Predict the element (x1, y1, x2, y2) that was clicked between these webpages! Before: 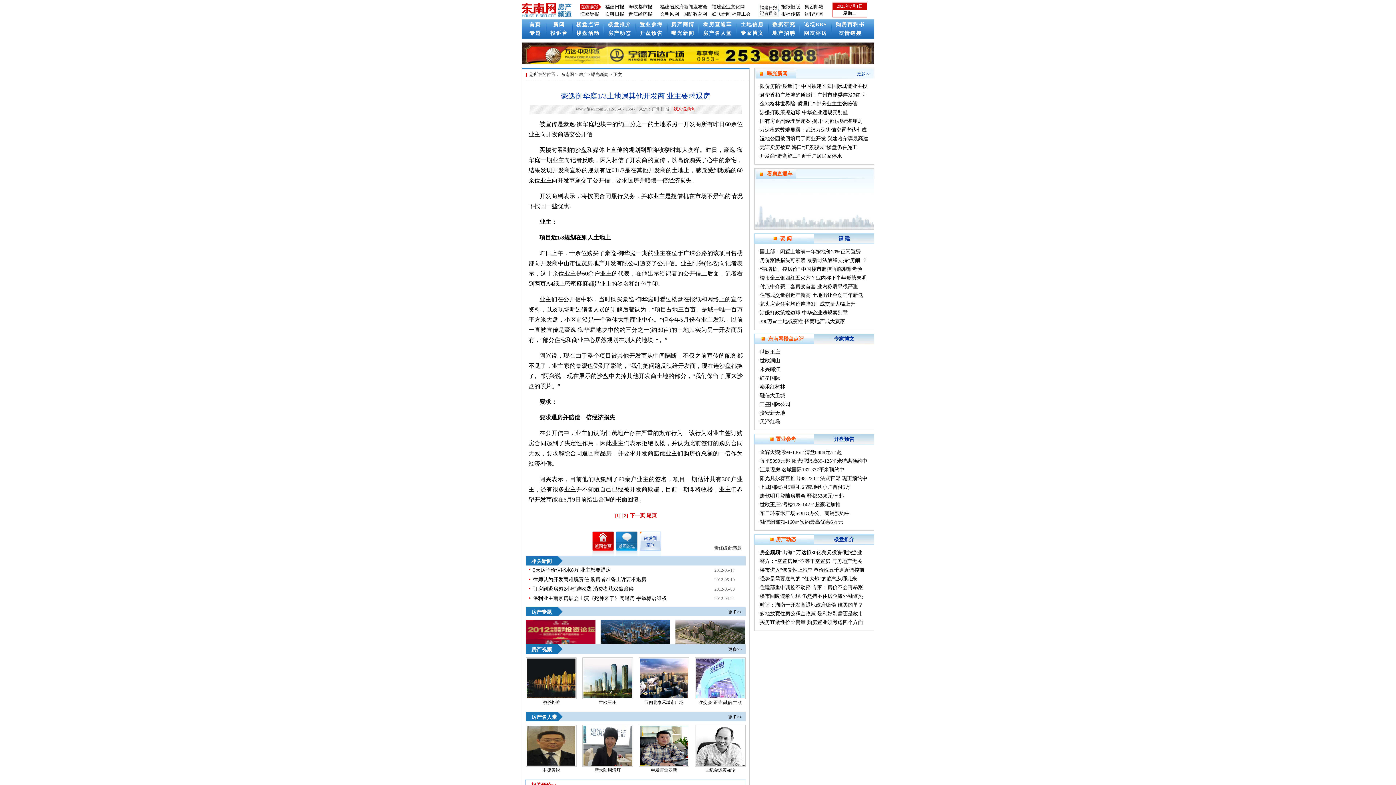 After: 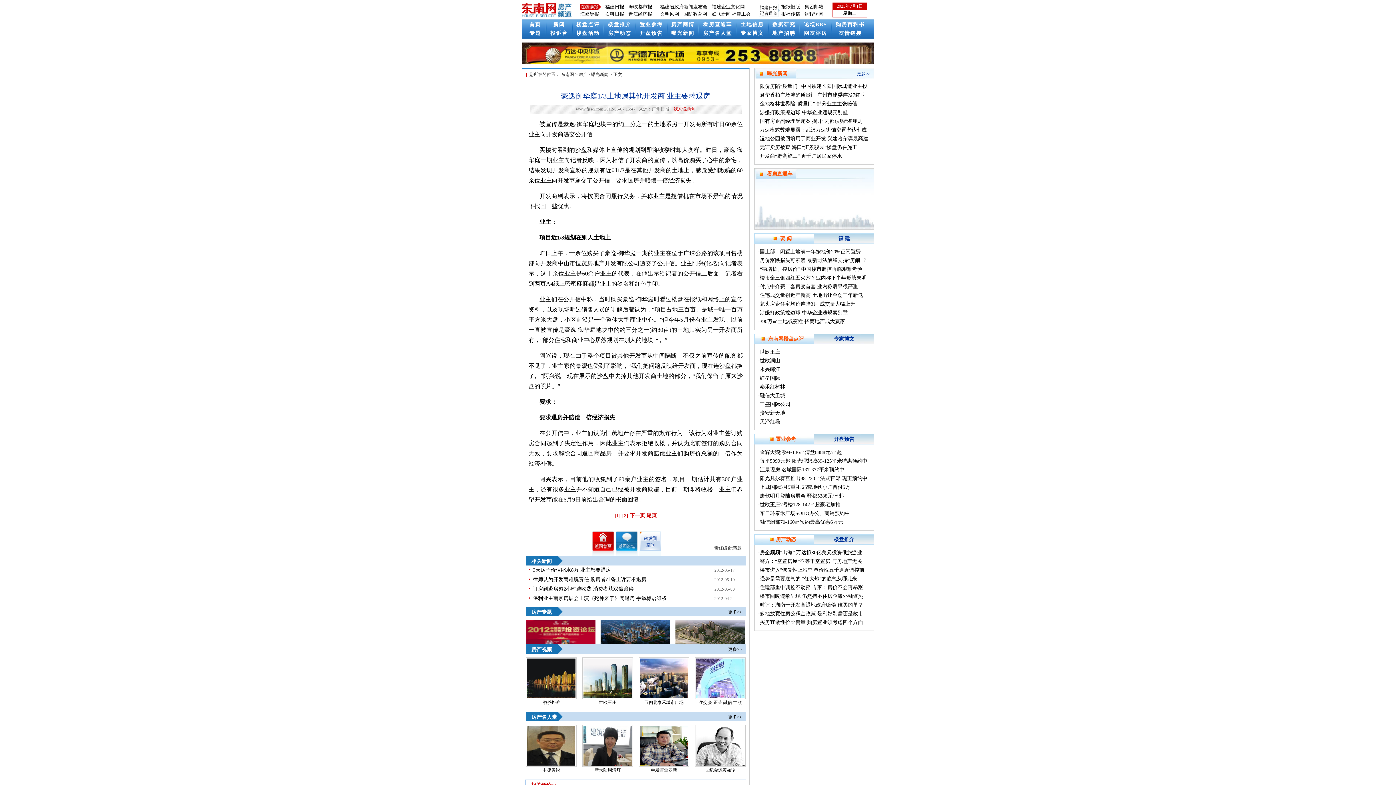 Action: bbox: (608, 30, 631, 36) label: 房产动态